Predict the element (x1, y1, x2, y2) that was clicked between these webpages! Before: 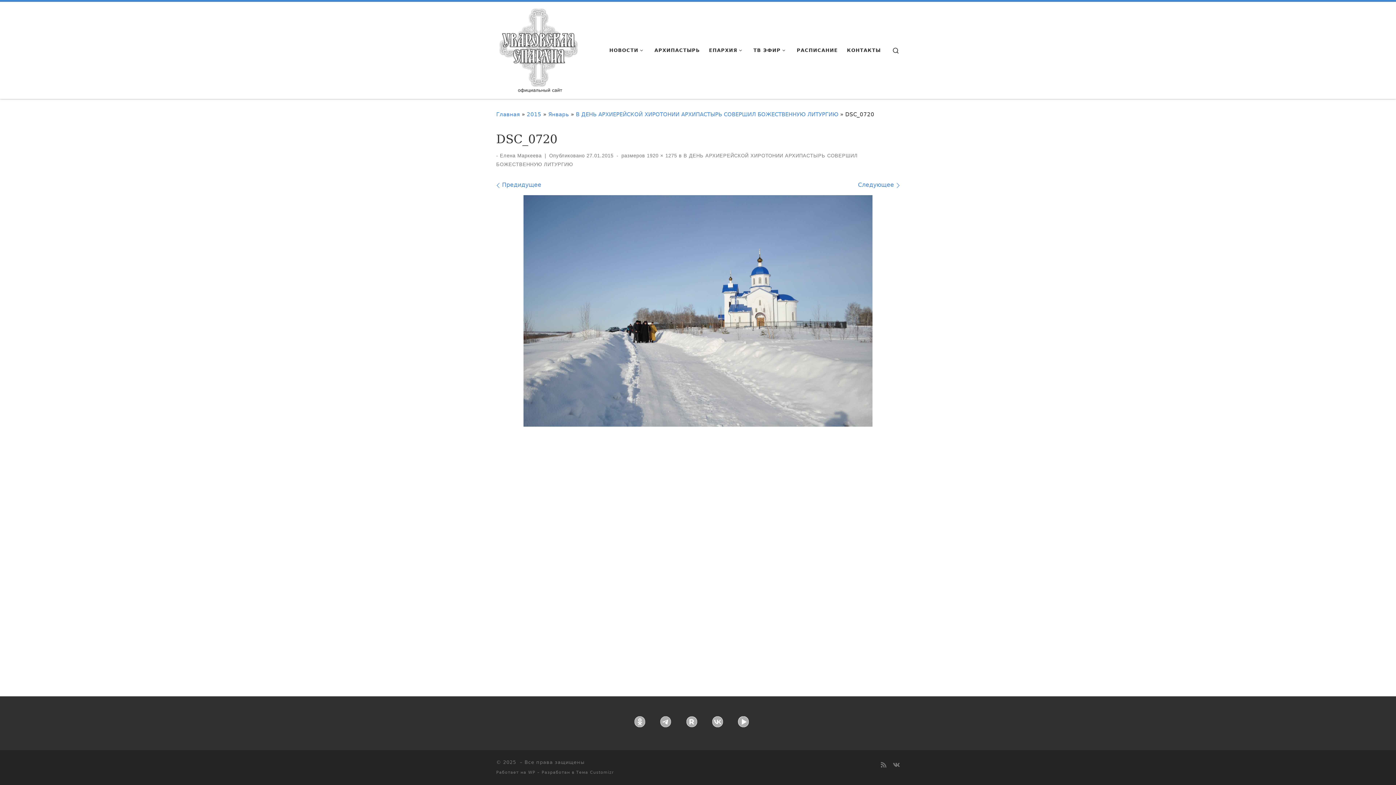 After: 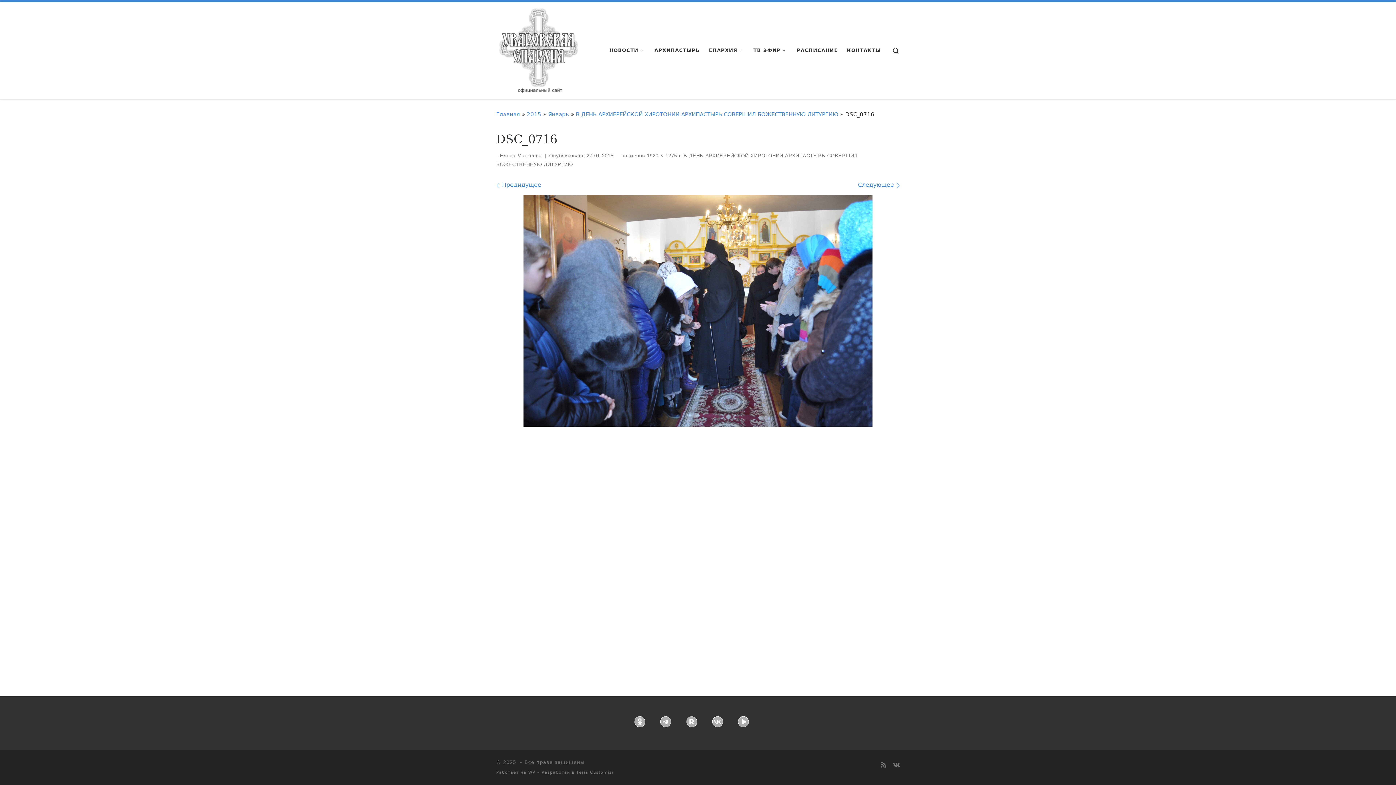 Action: label: Предидущее bbox: (496, 181, 541, 188)